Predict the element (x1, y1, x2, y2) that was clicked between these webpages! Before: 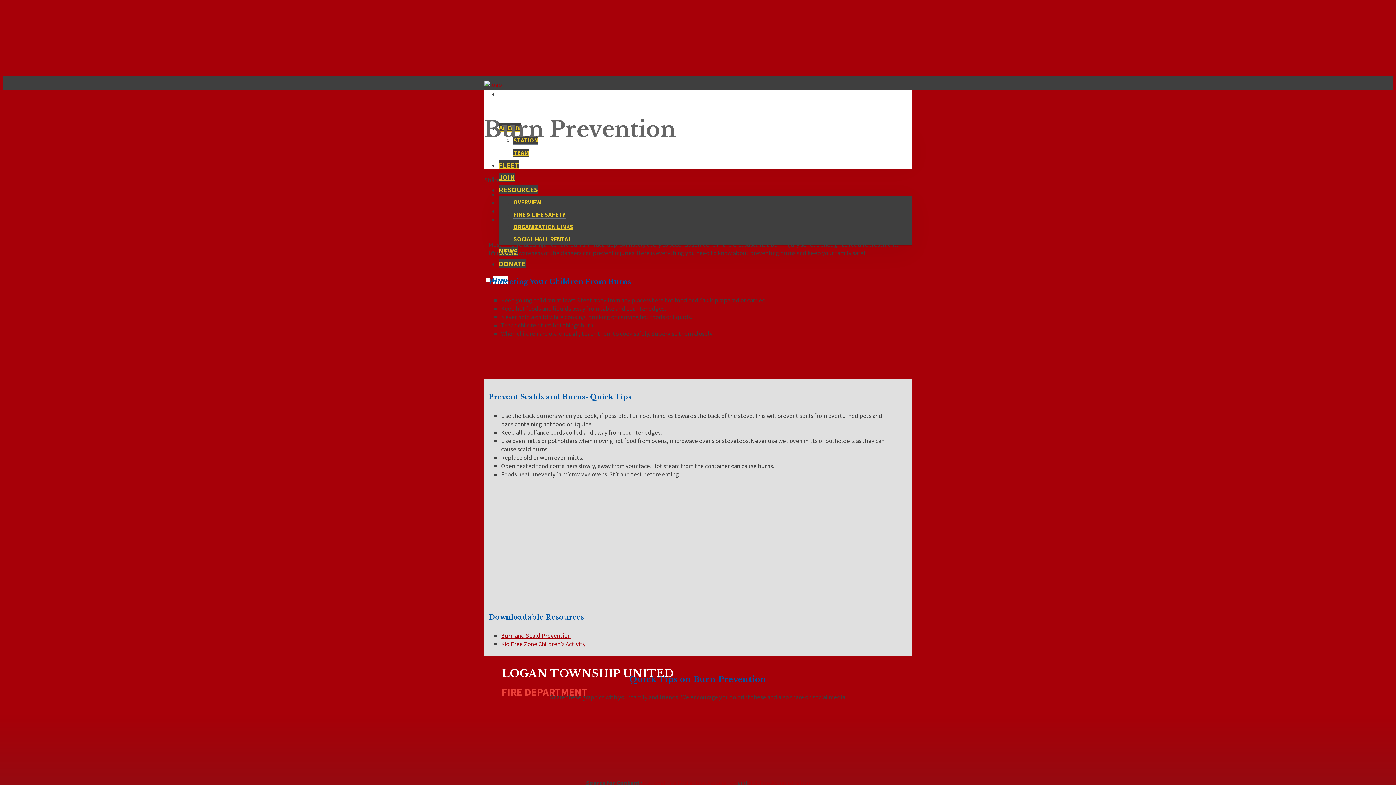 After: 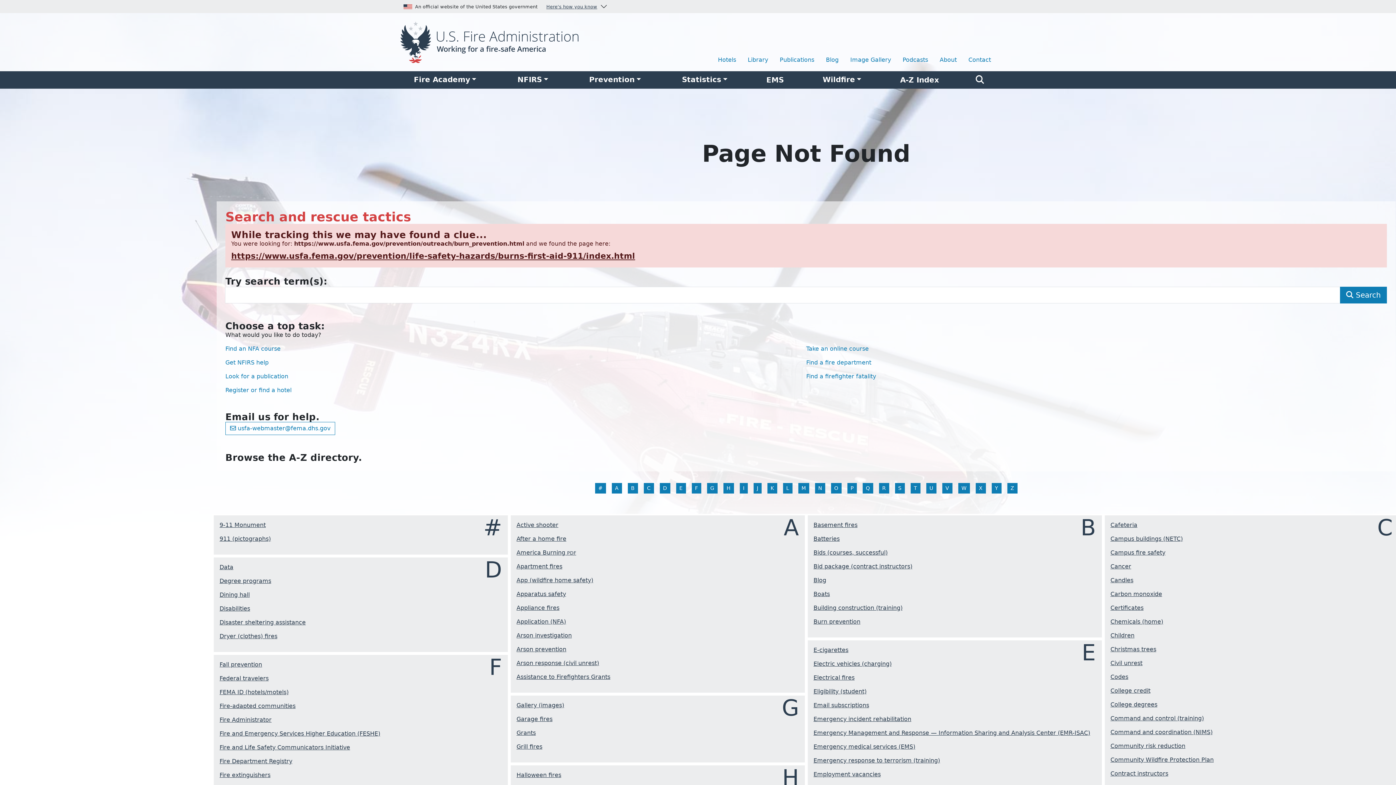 Action: label: National Fire Protection Association  bbox: (642, 779, 737, 787)